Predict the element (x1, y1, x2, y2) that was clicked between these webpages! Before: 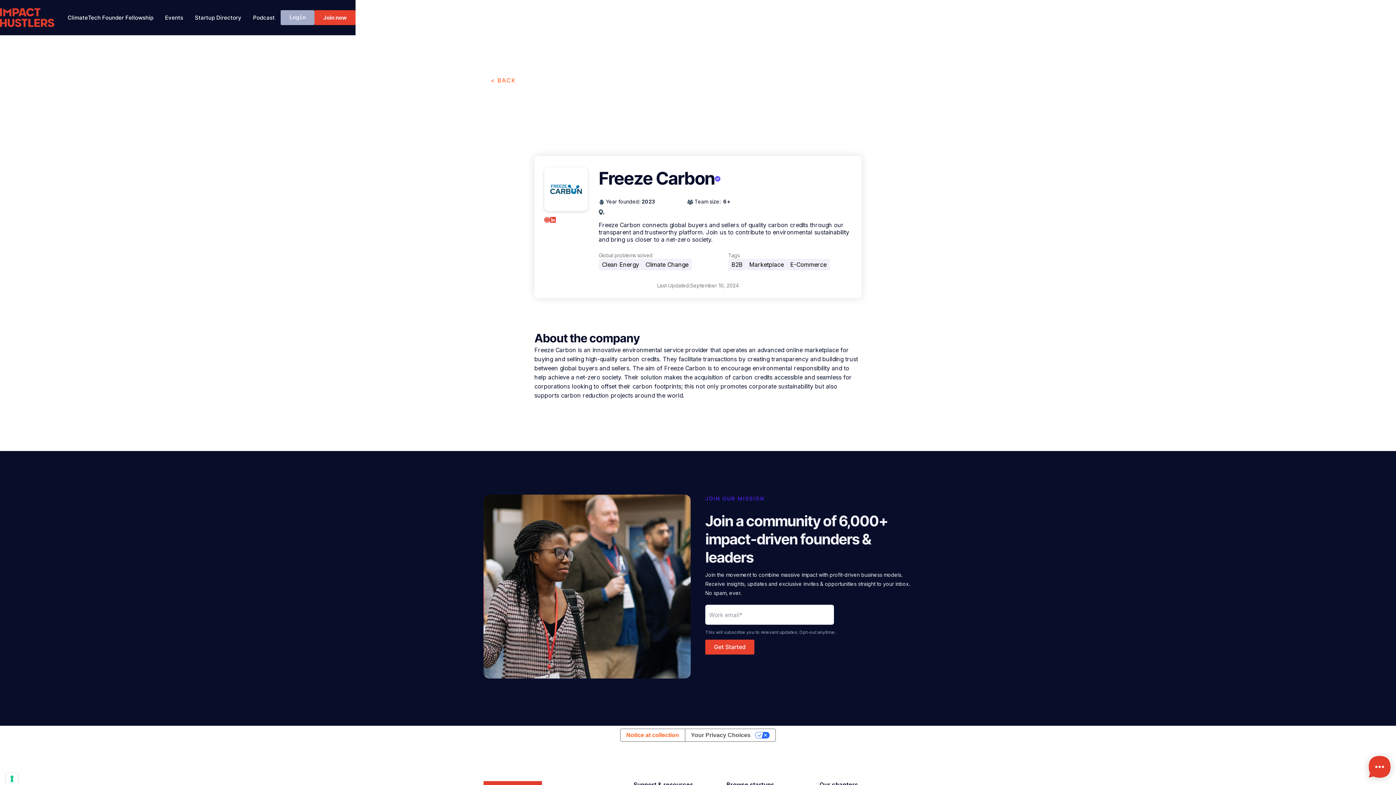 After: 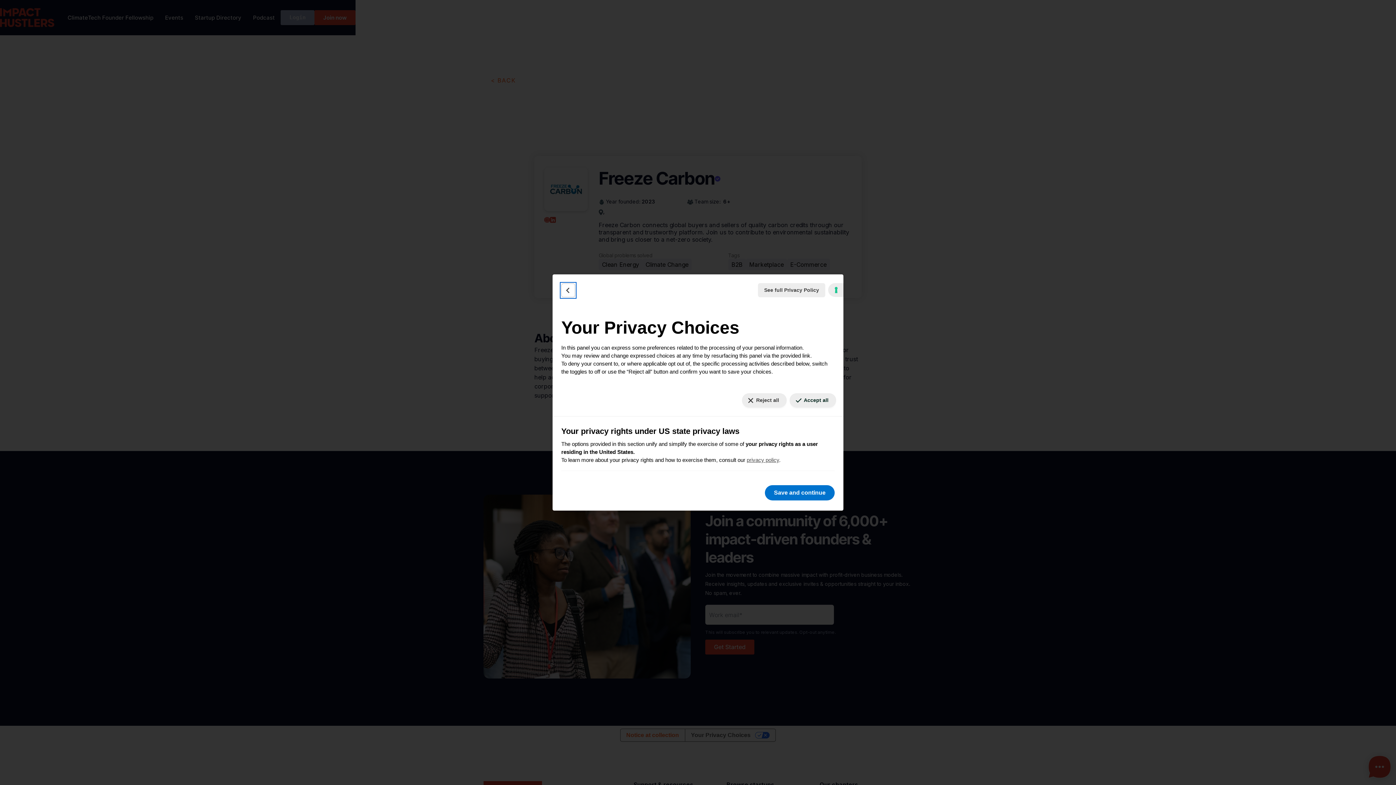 Action: label: Your Privacy Choices bbox: (684, 729, 775, 741)